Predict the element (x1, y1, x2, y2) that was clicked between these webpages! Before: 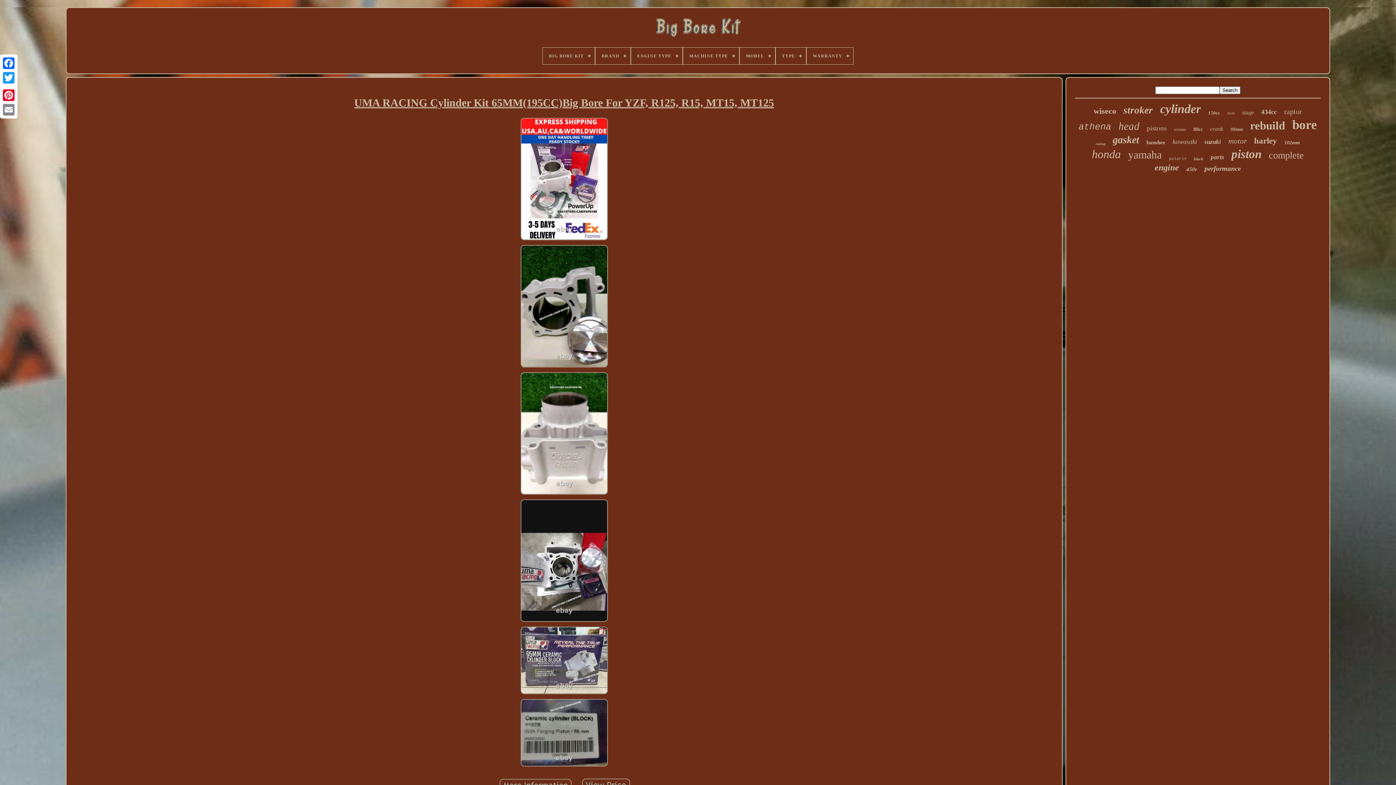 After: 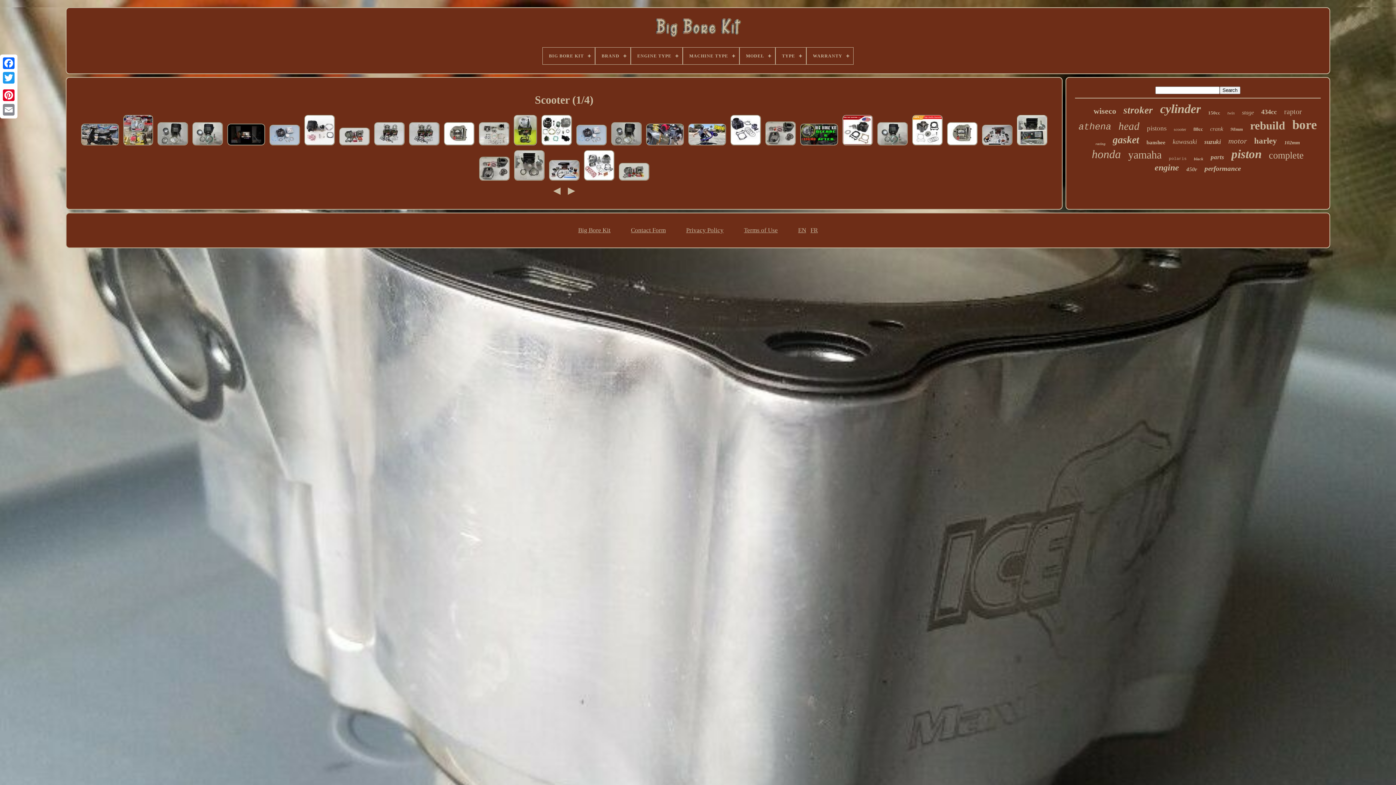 Action: bbox: (1174, 126, 1186, 132) label: scooter